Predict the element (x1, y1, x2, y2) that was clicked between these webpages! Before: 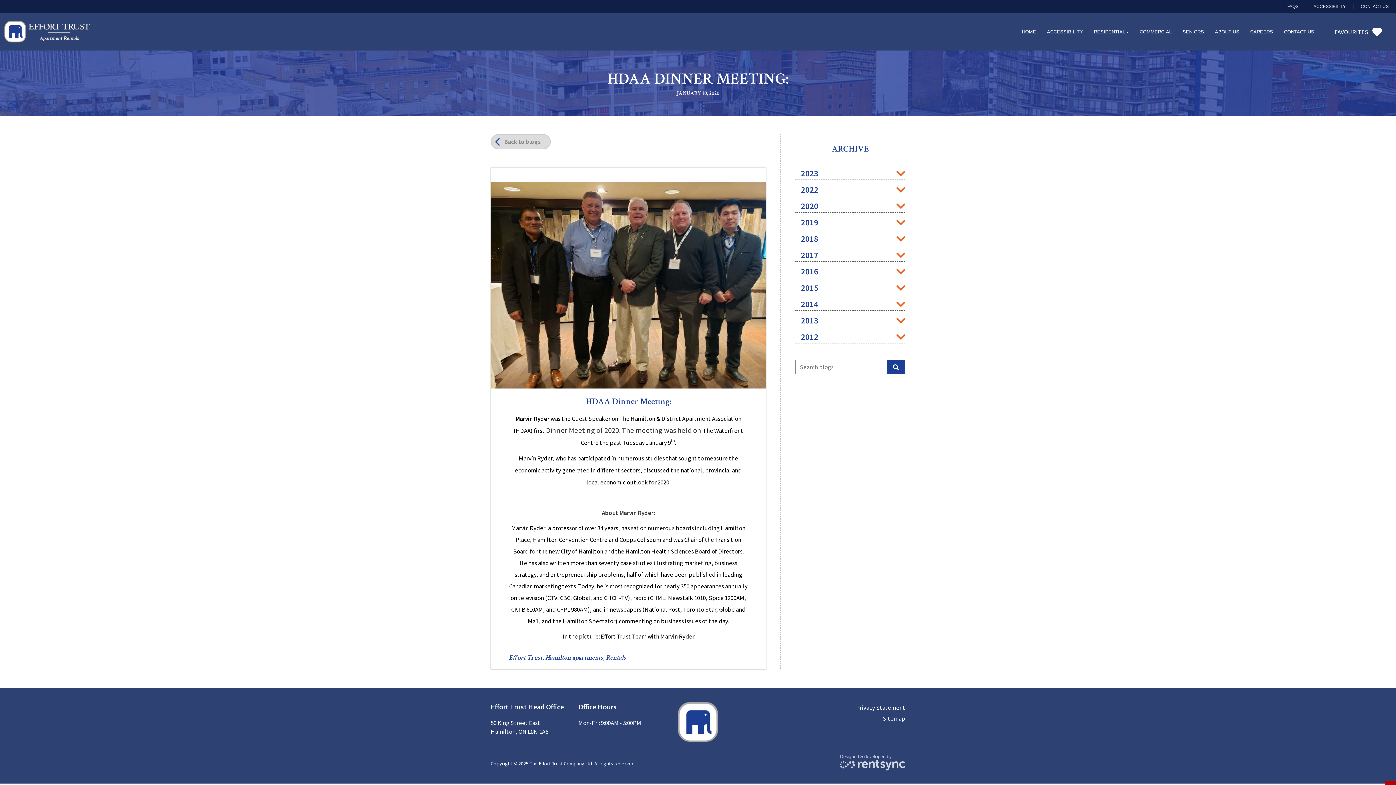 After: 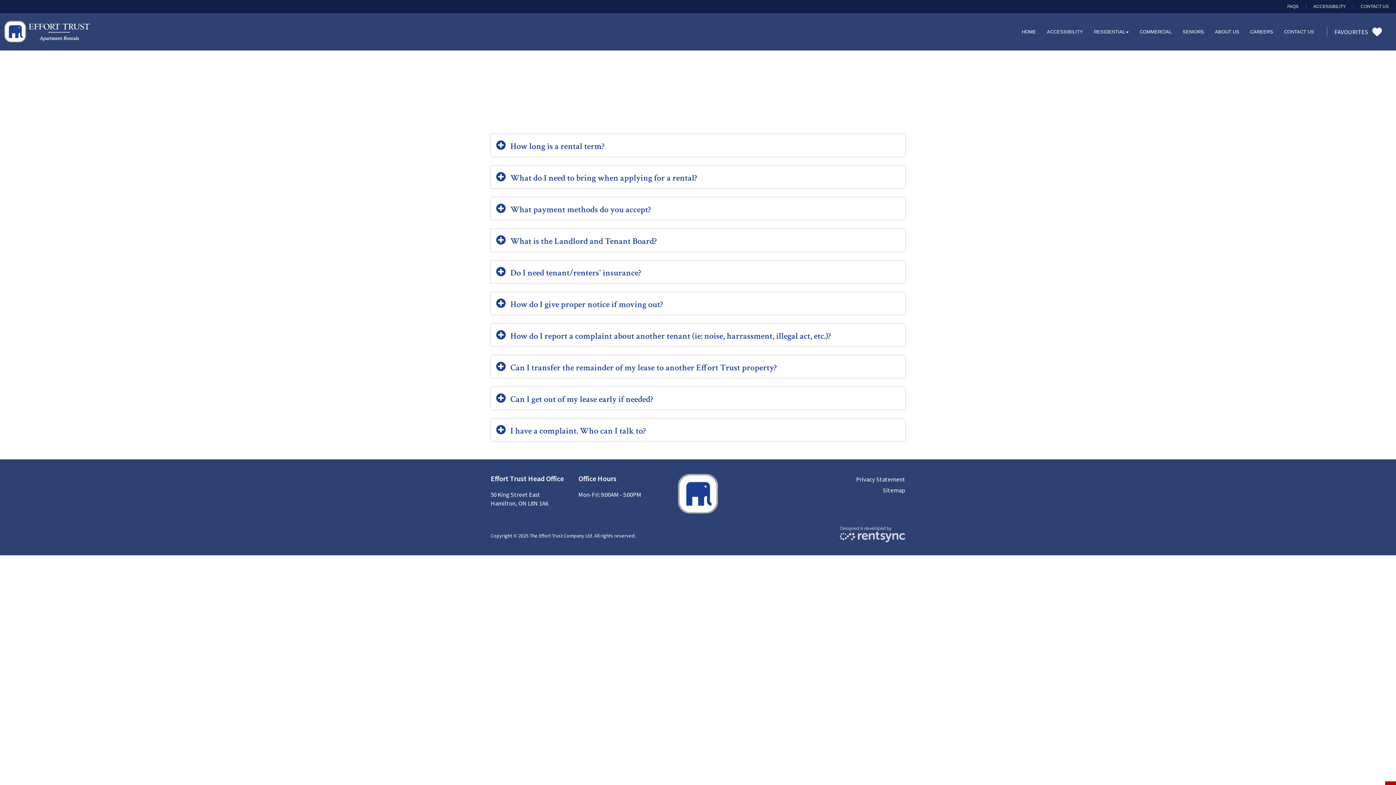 Action: bbox: (1280, 4, 1306, 8) label: FAQS